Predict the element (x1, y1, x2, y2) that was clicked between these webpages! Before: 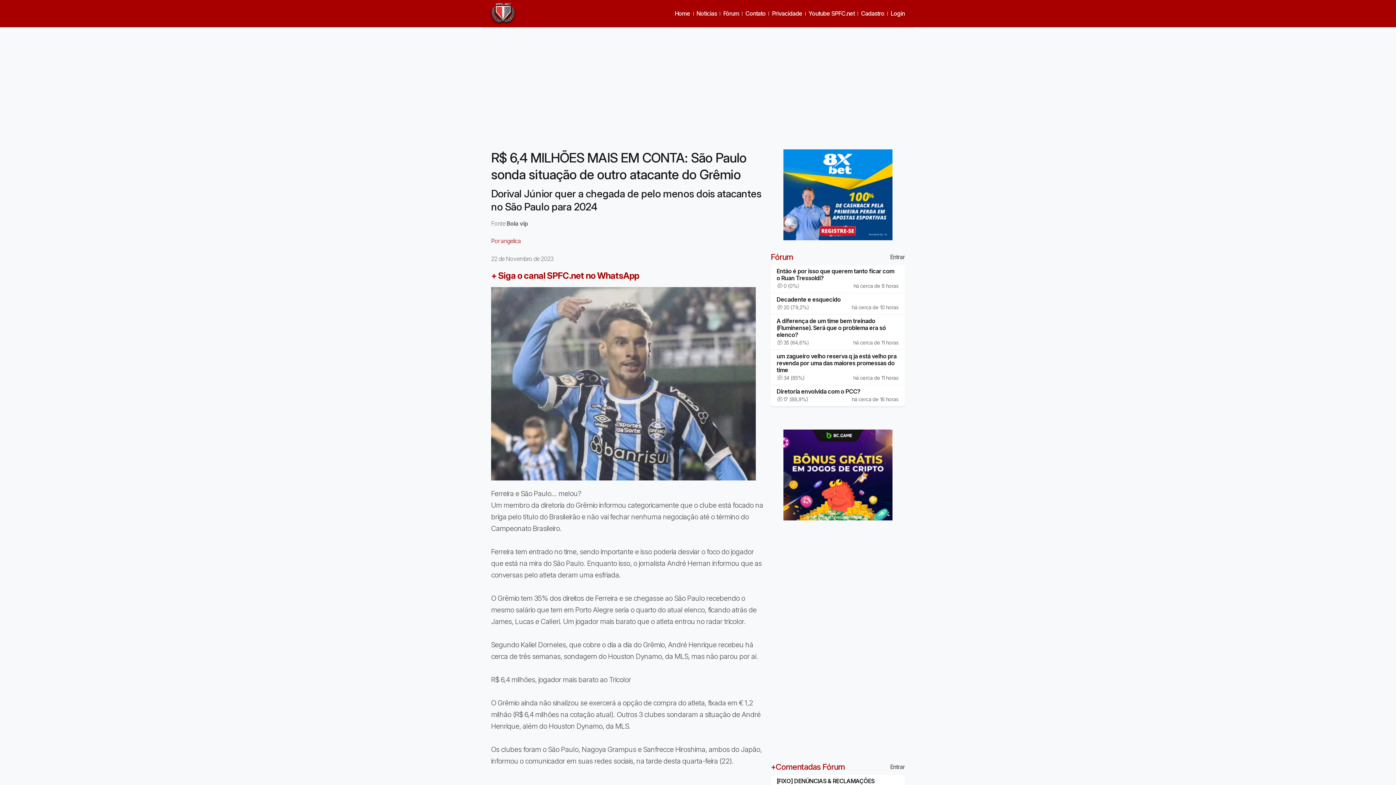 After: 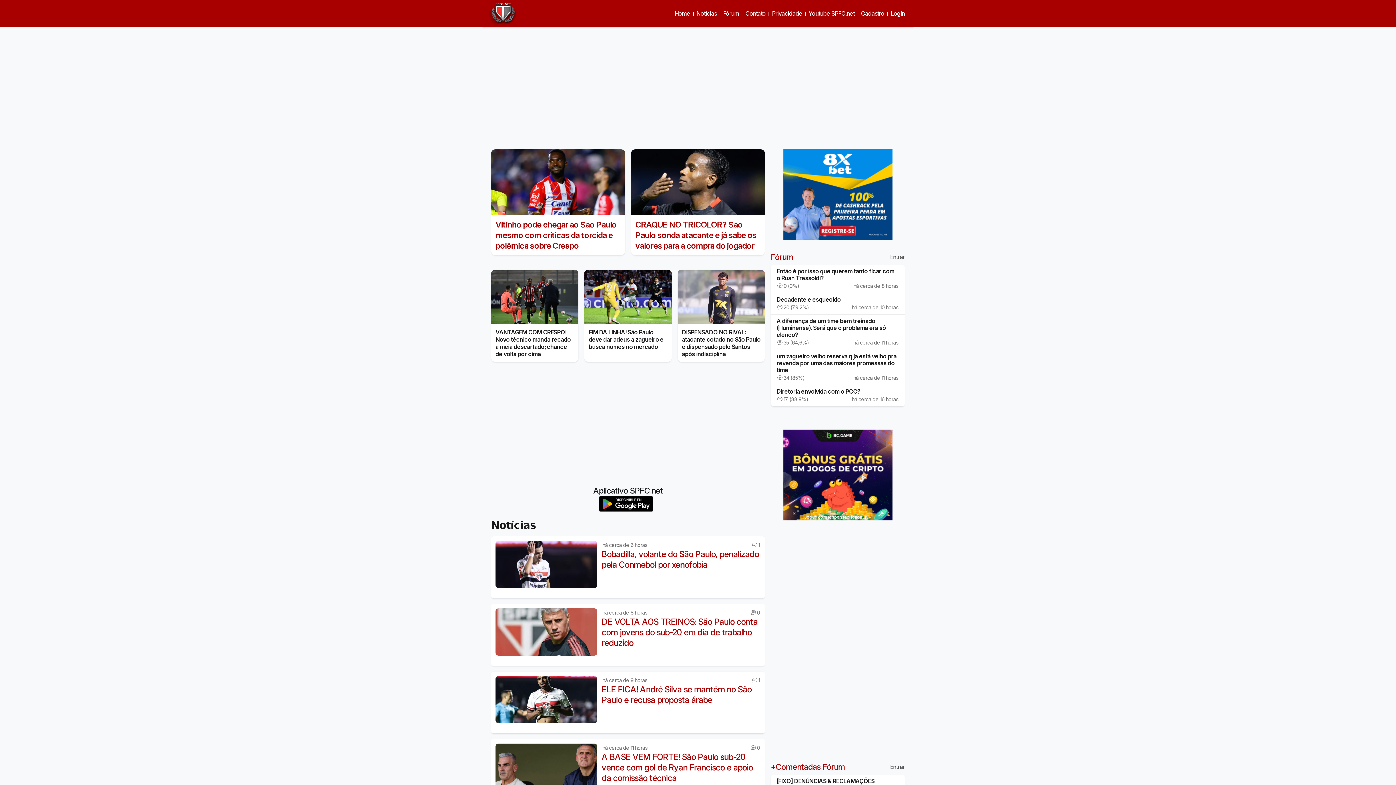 Action: label: Por angelica bbox: (491, 237, 521, 244)